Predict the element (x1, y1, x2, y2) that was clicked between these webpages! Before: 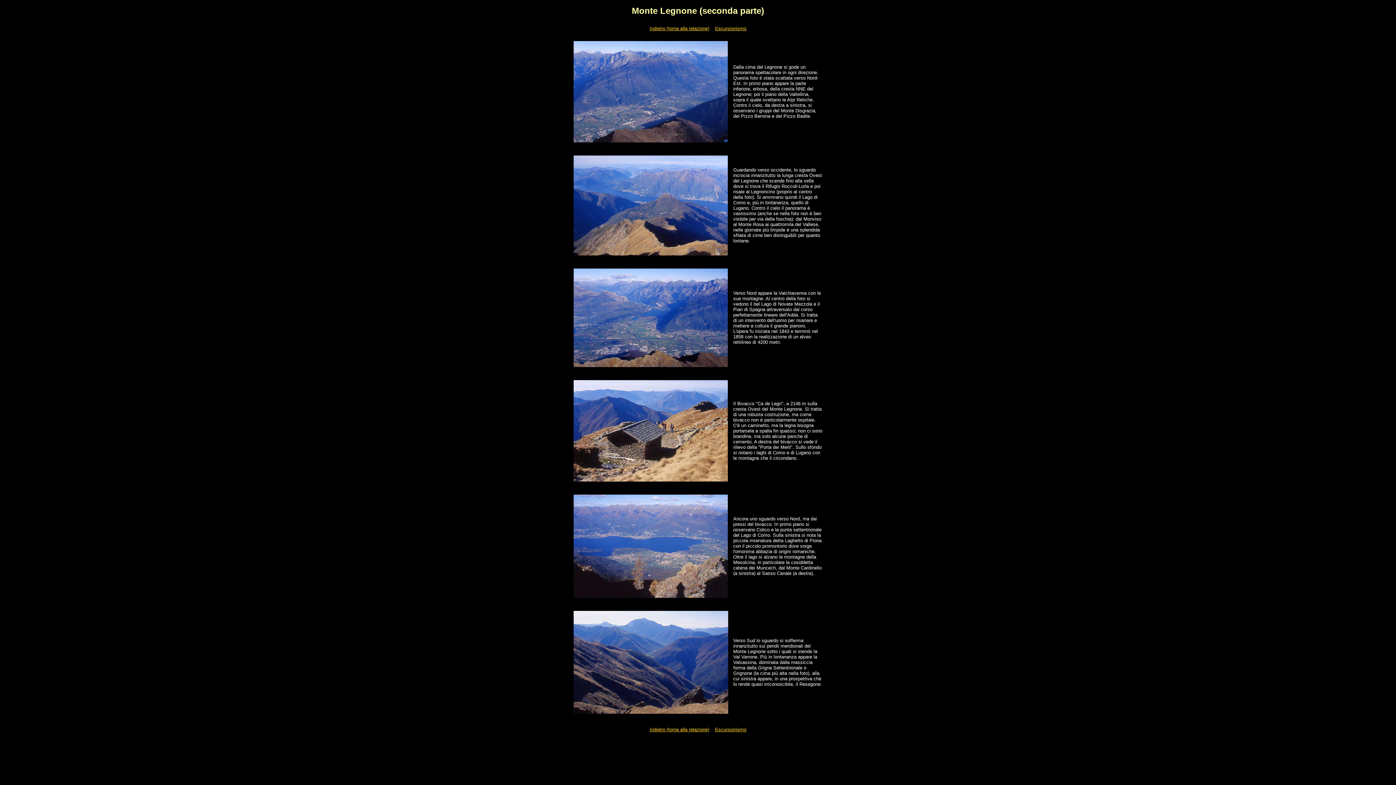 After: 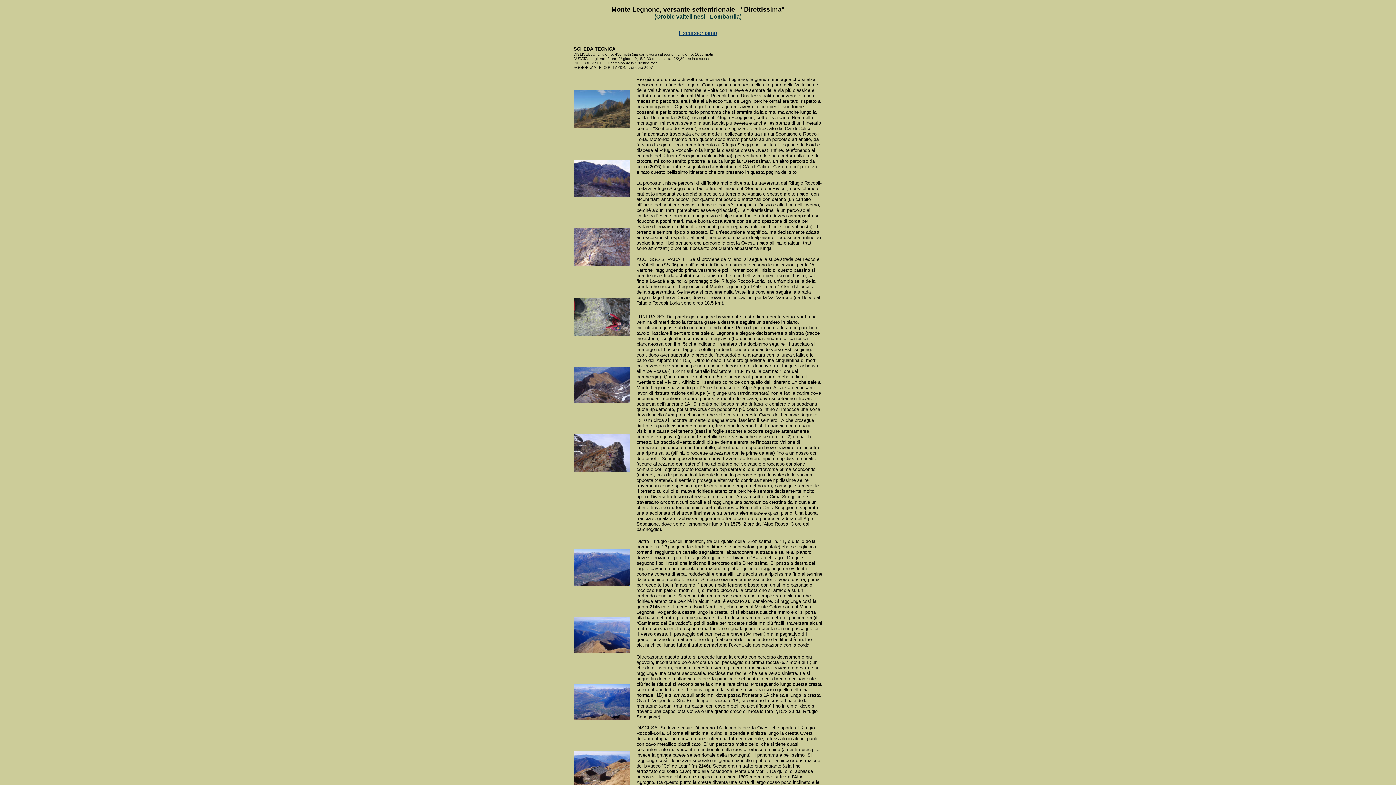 Action: bbox: (649, 727, 709, 732) label: Indietro (torna alla relazione)